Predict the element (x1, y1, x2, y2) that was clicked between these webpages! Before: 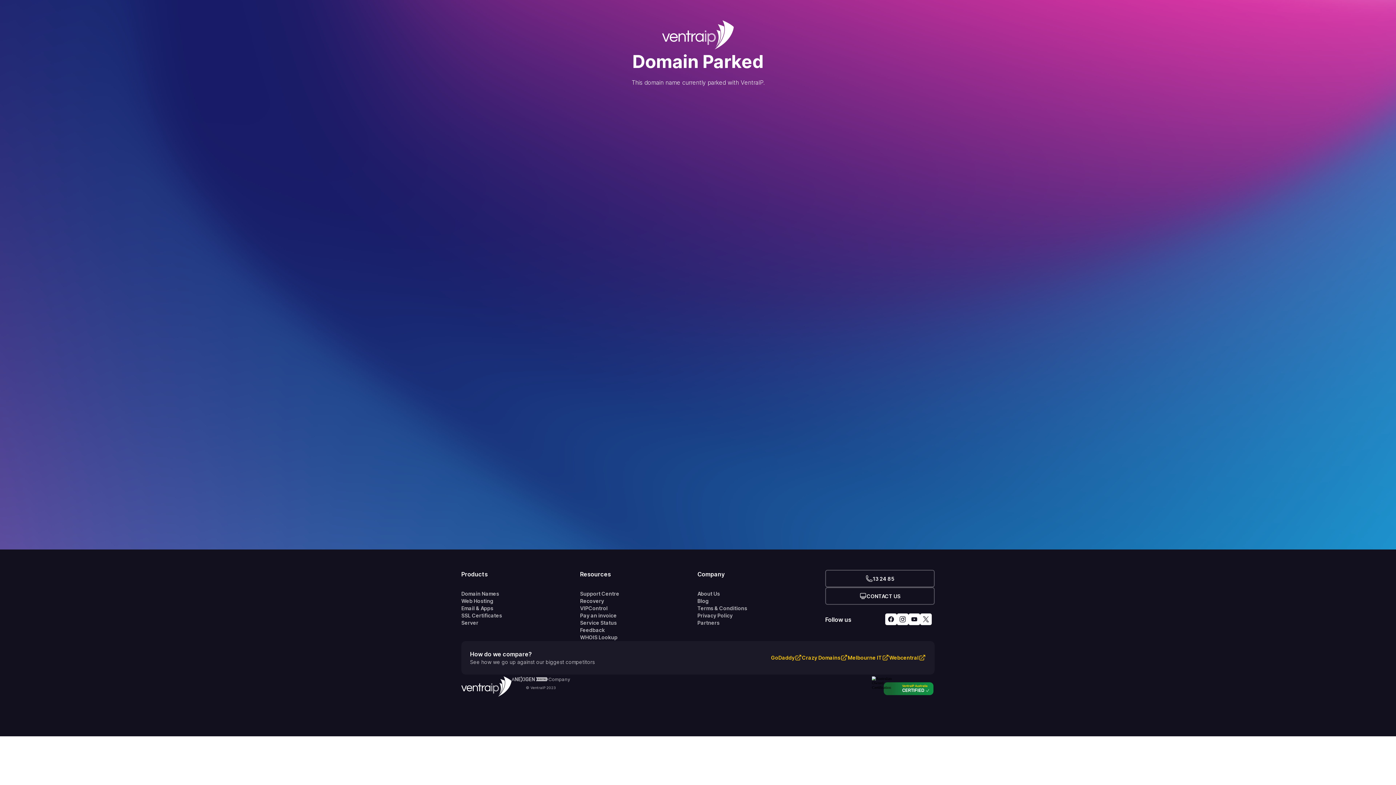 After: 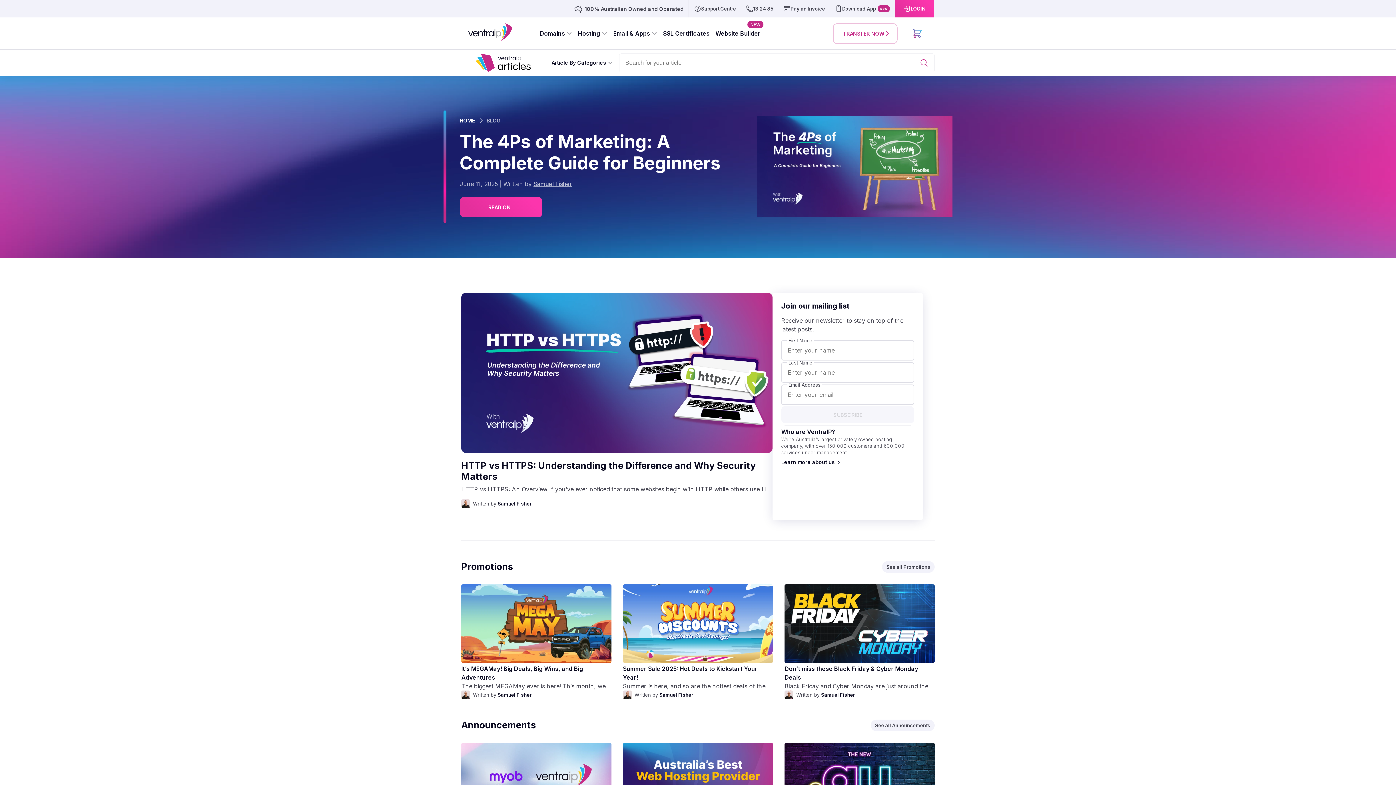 Action: label: Blog bbox: (697, 597, 825, 605)